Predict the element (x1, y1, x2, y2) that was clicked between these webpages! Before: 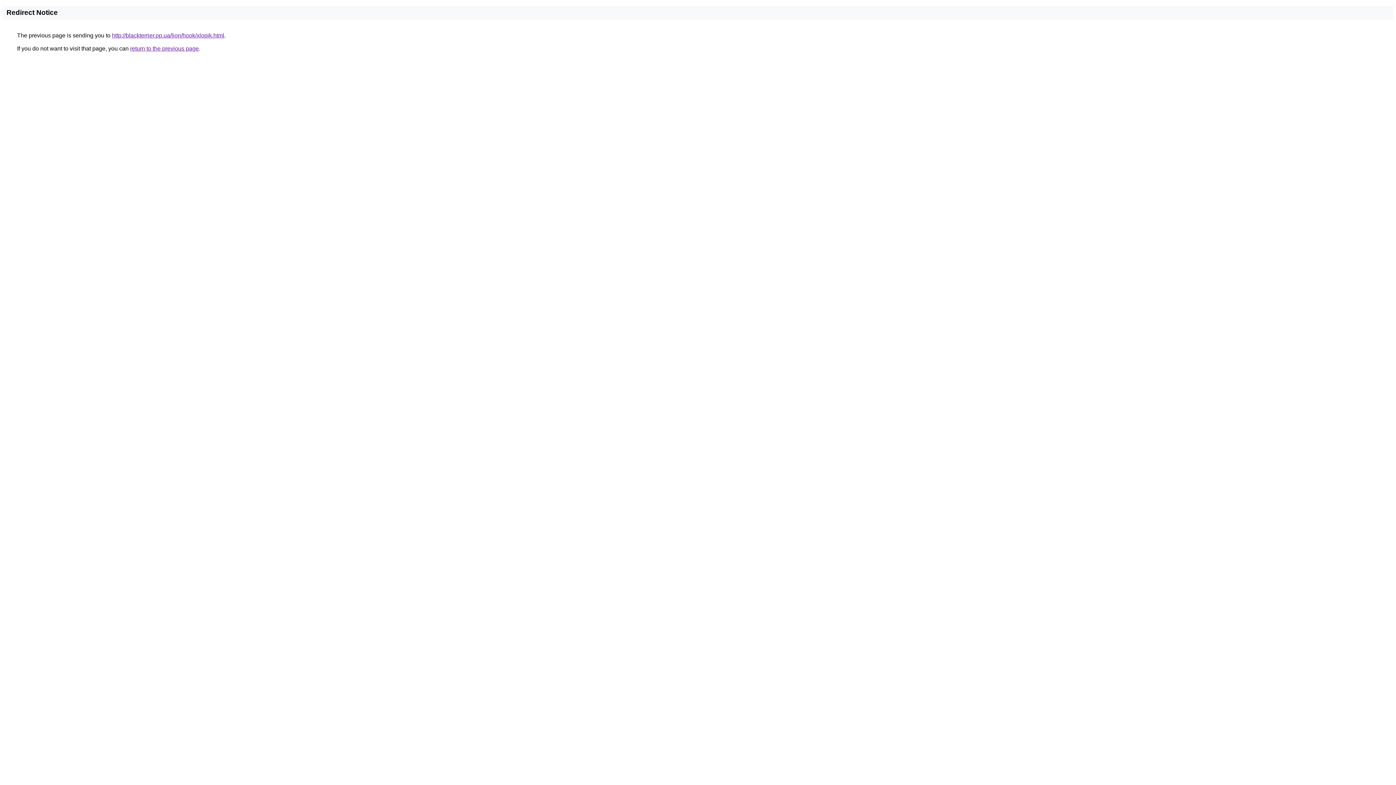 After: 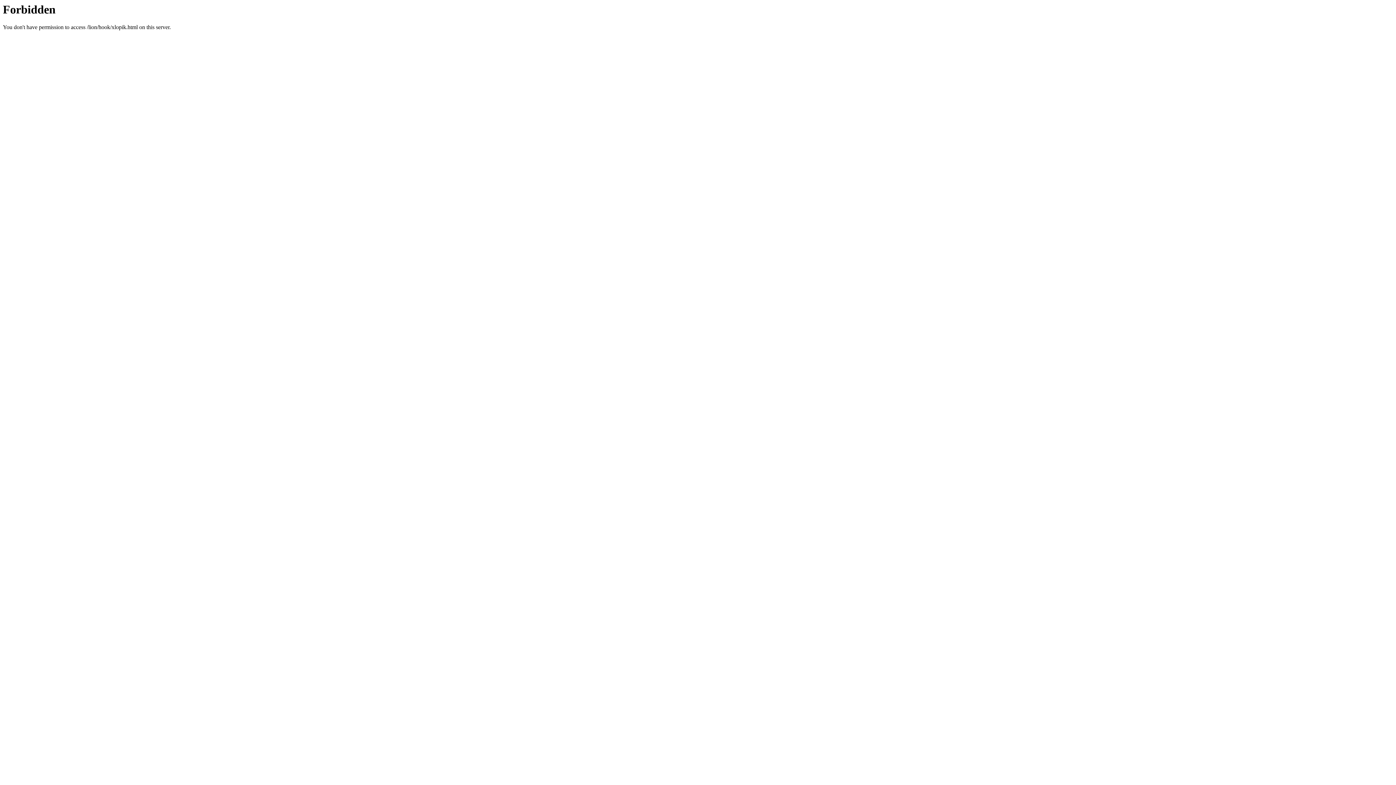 Action: bbox: (112, 32, 224, 38) label: http://blackterrier.pp.ua/lion/hook/xlopik.html